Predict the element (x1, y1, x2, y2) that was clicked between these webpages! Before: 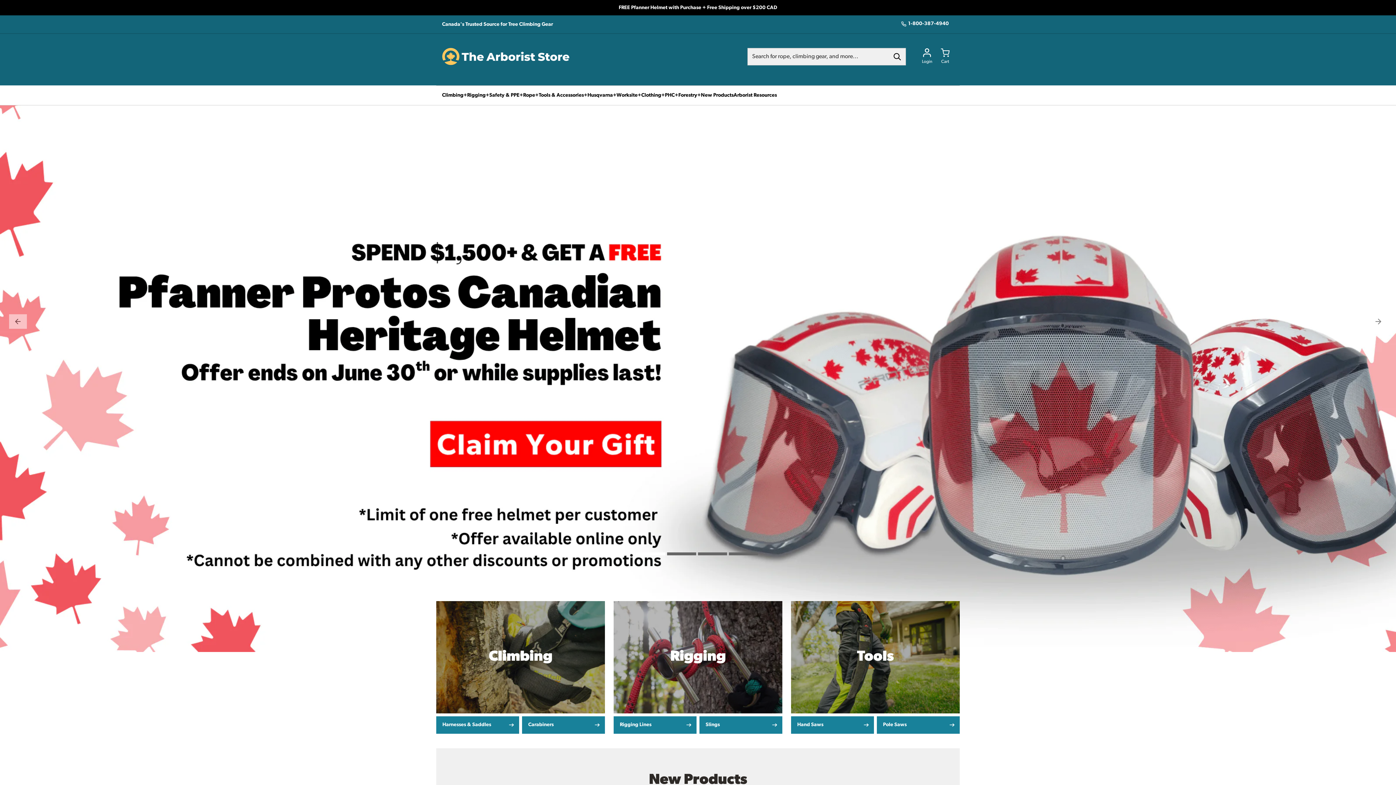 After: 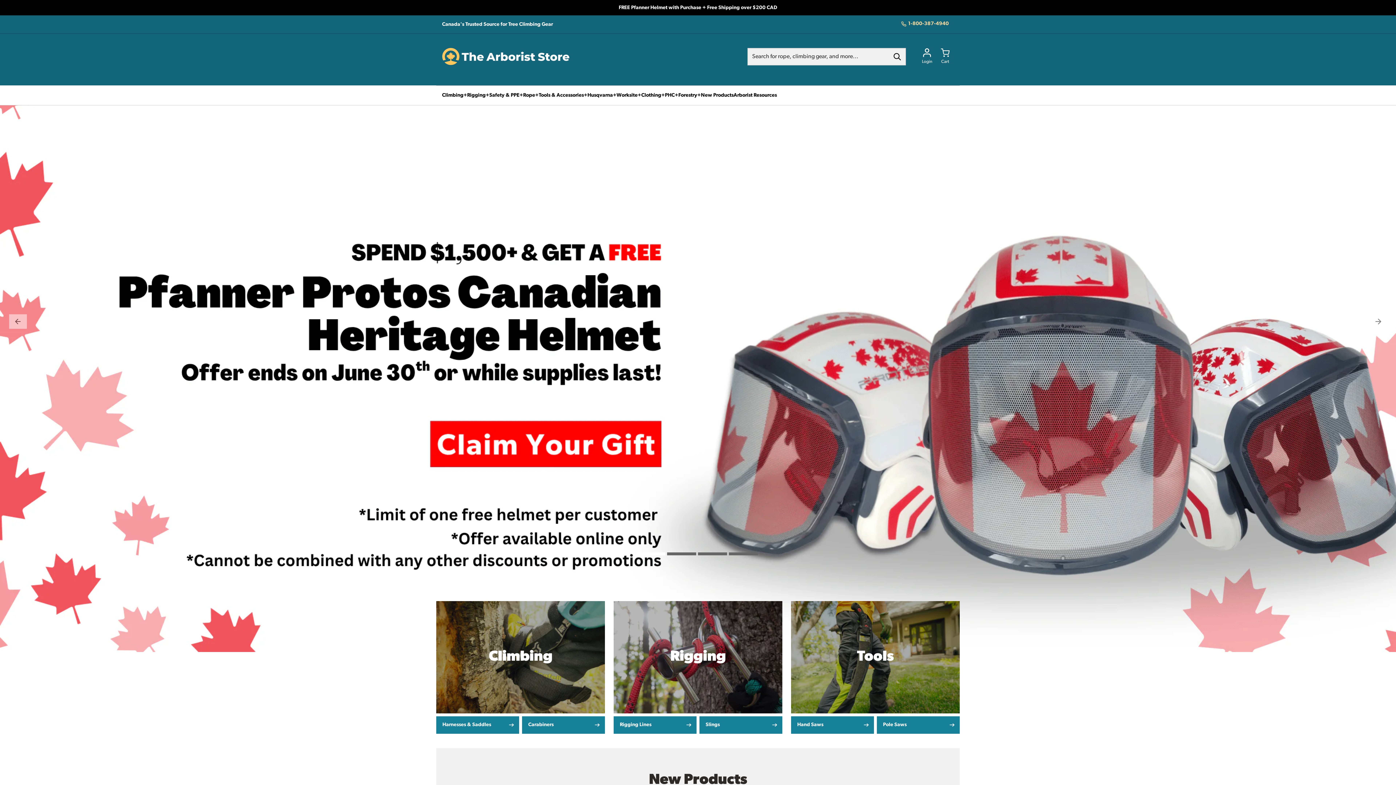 Action: bbox: (897, 20, 952, 27) label: 1-800-387-4940